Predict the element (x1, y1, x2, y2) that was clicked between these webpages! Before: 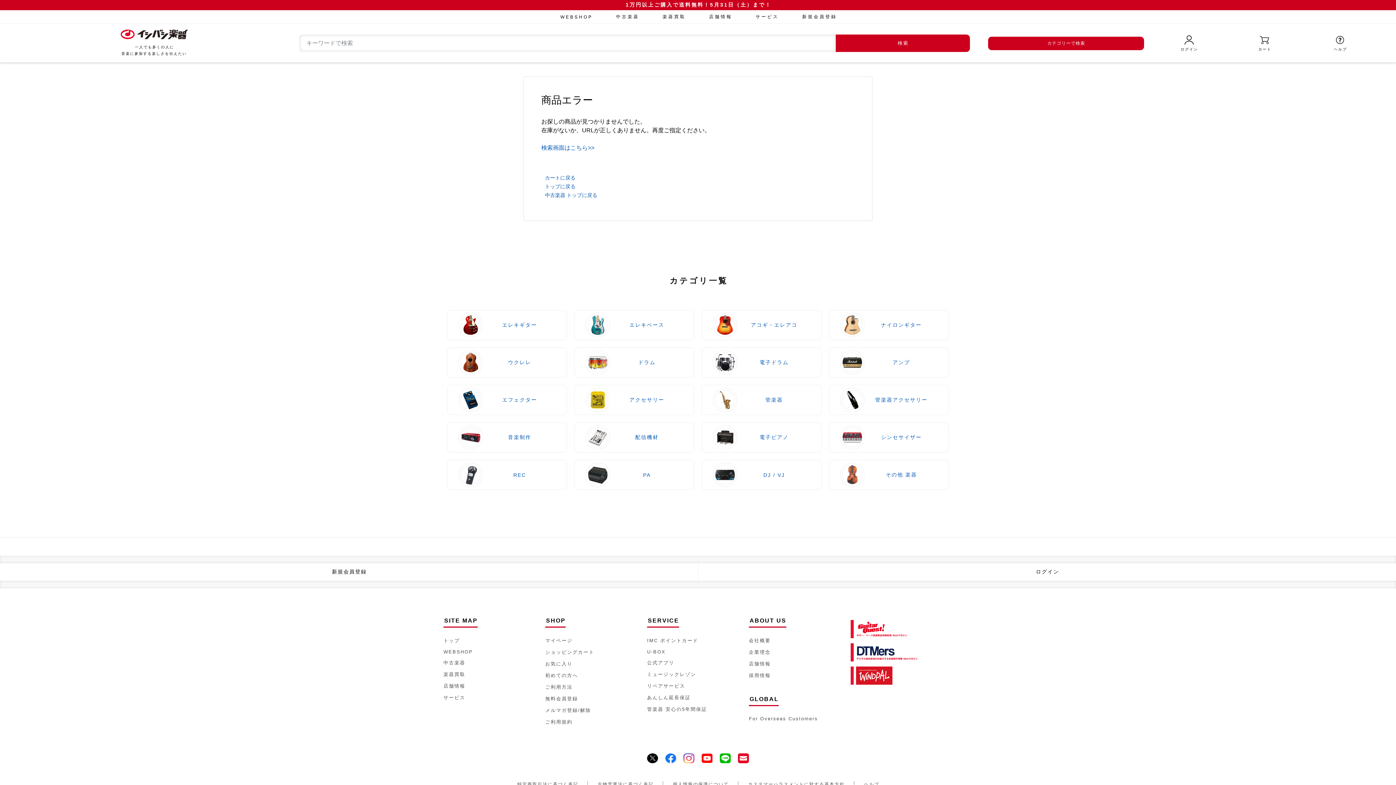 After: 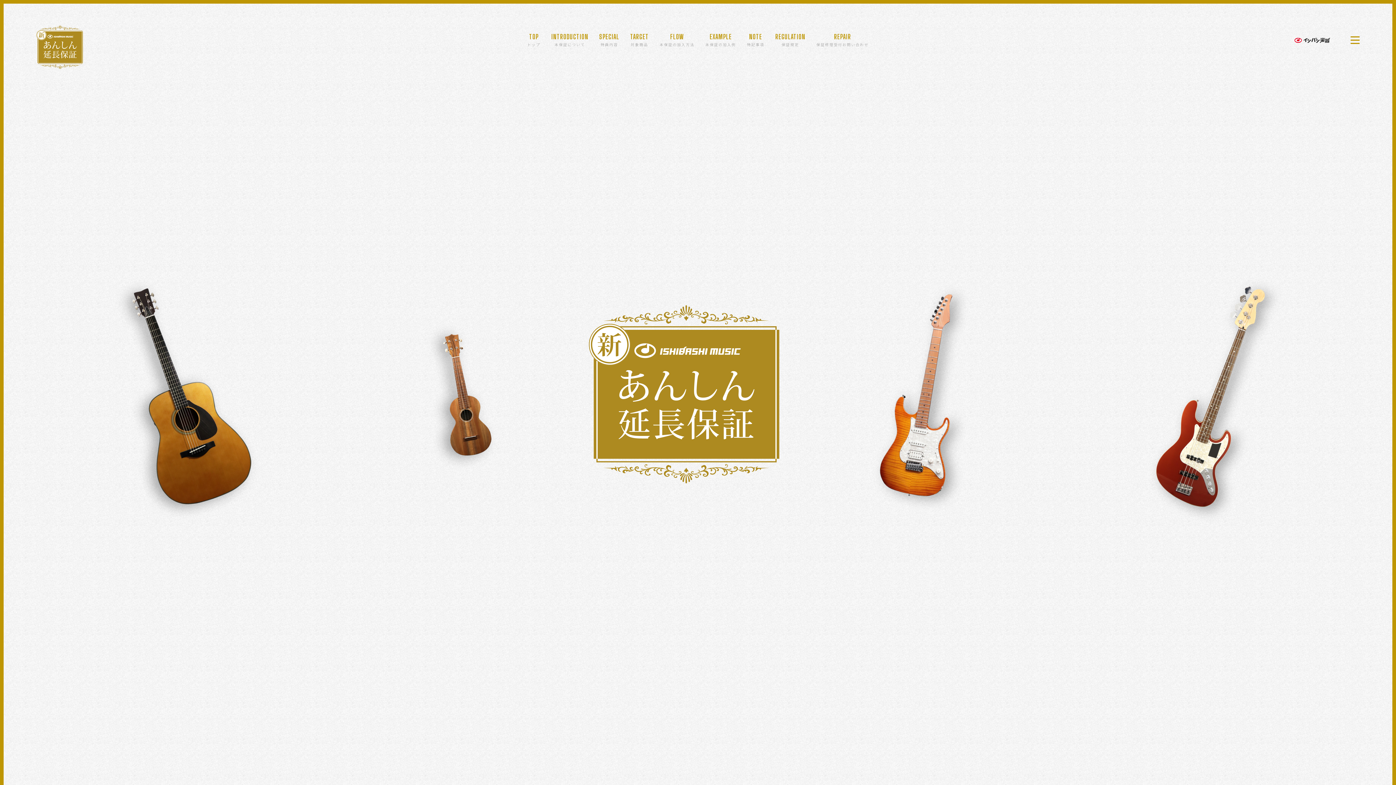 Action: bbox: (647, 692, 690, 704) label: あんしん延長保証